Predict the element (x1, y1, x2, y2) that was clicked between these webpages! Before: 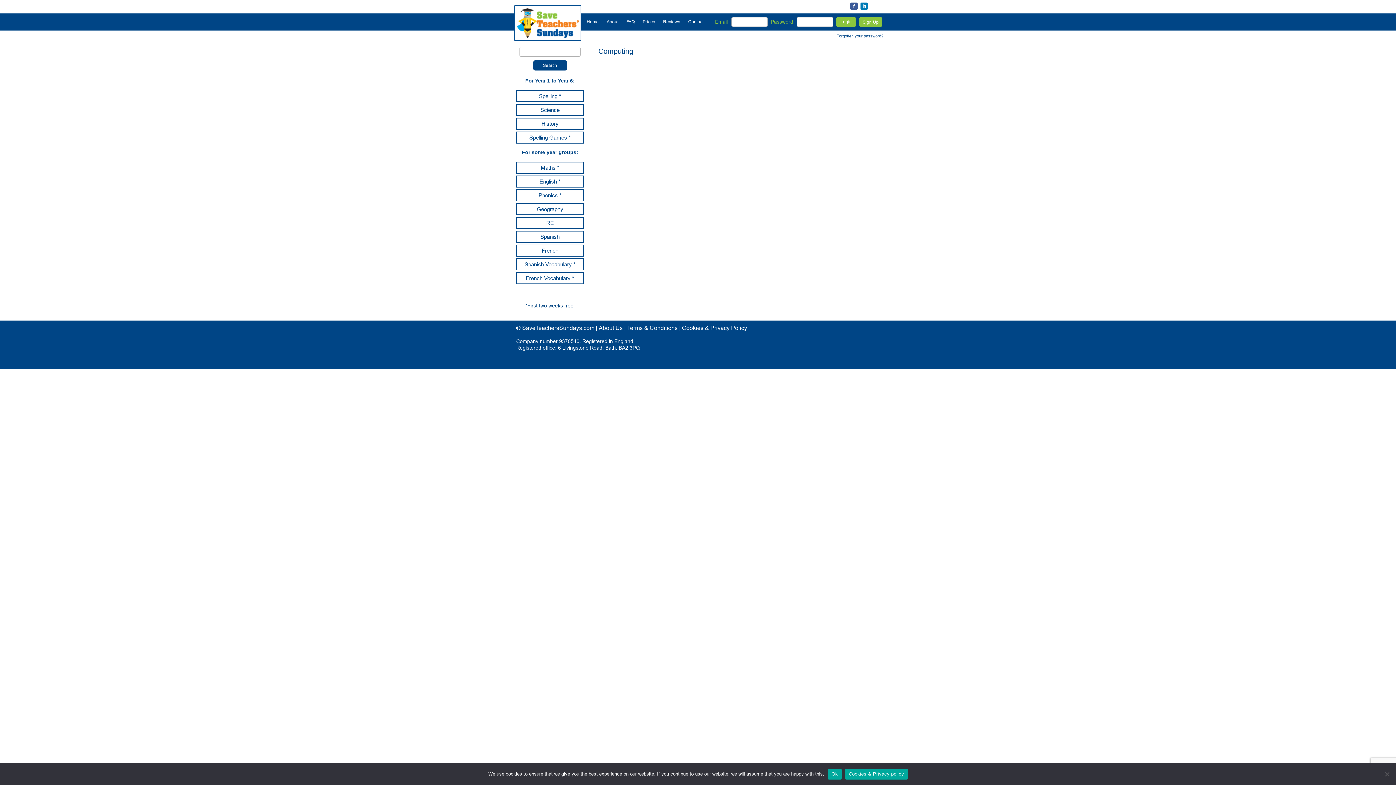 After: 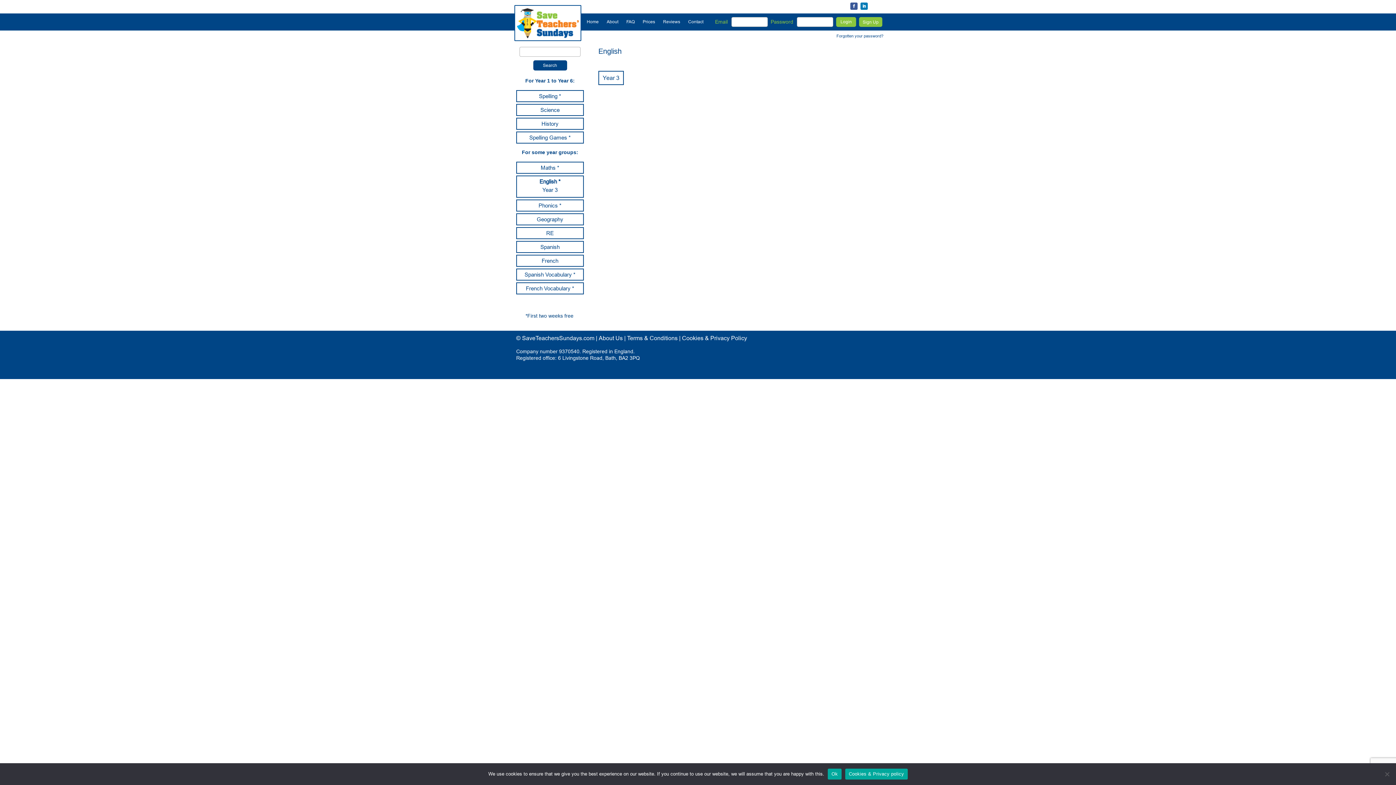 Action: bbox: (517, 176, 583, 186) label: English *